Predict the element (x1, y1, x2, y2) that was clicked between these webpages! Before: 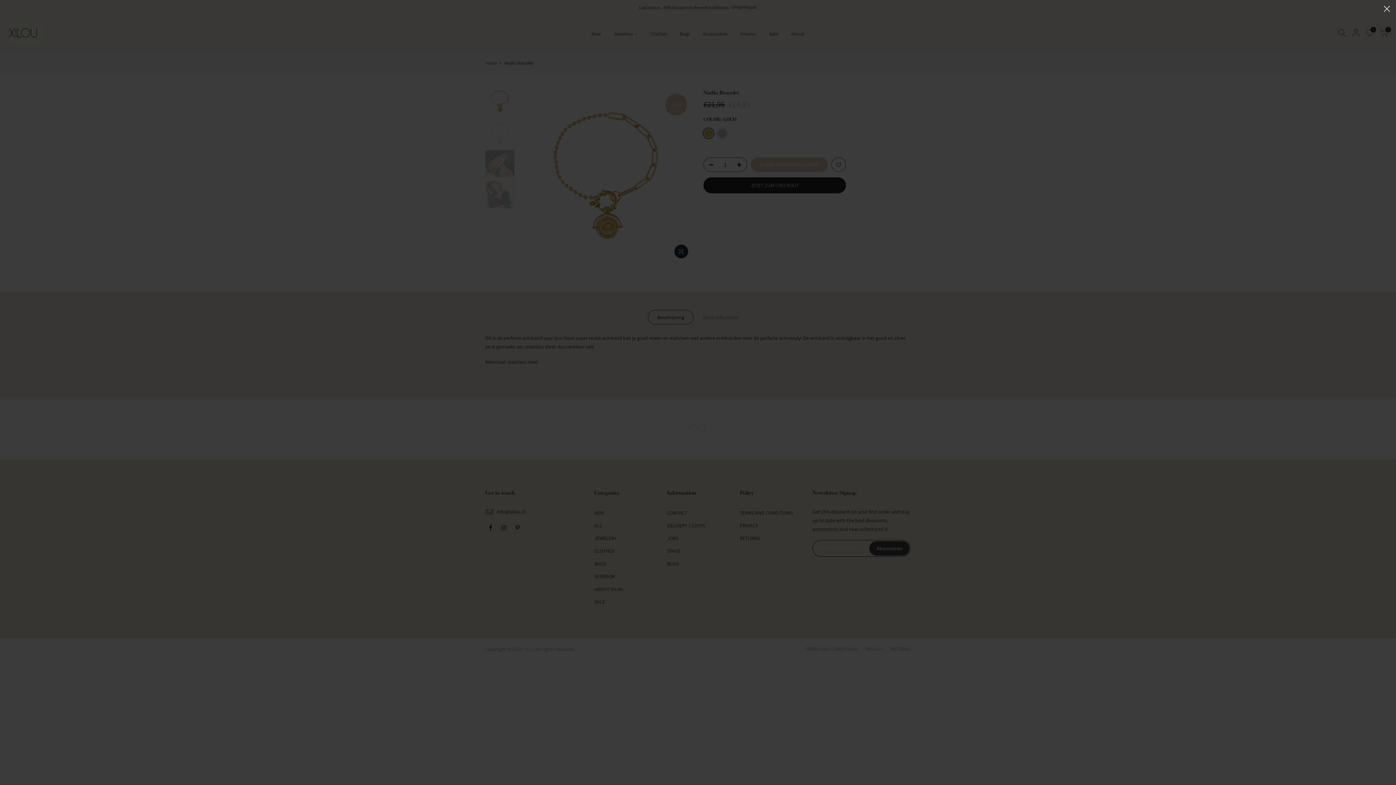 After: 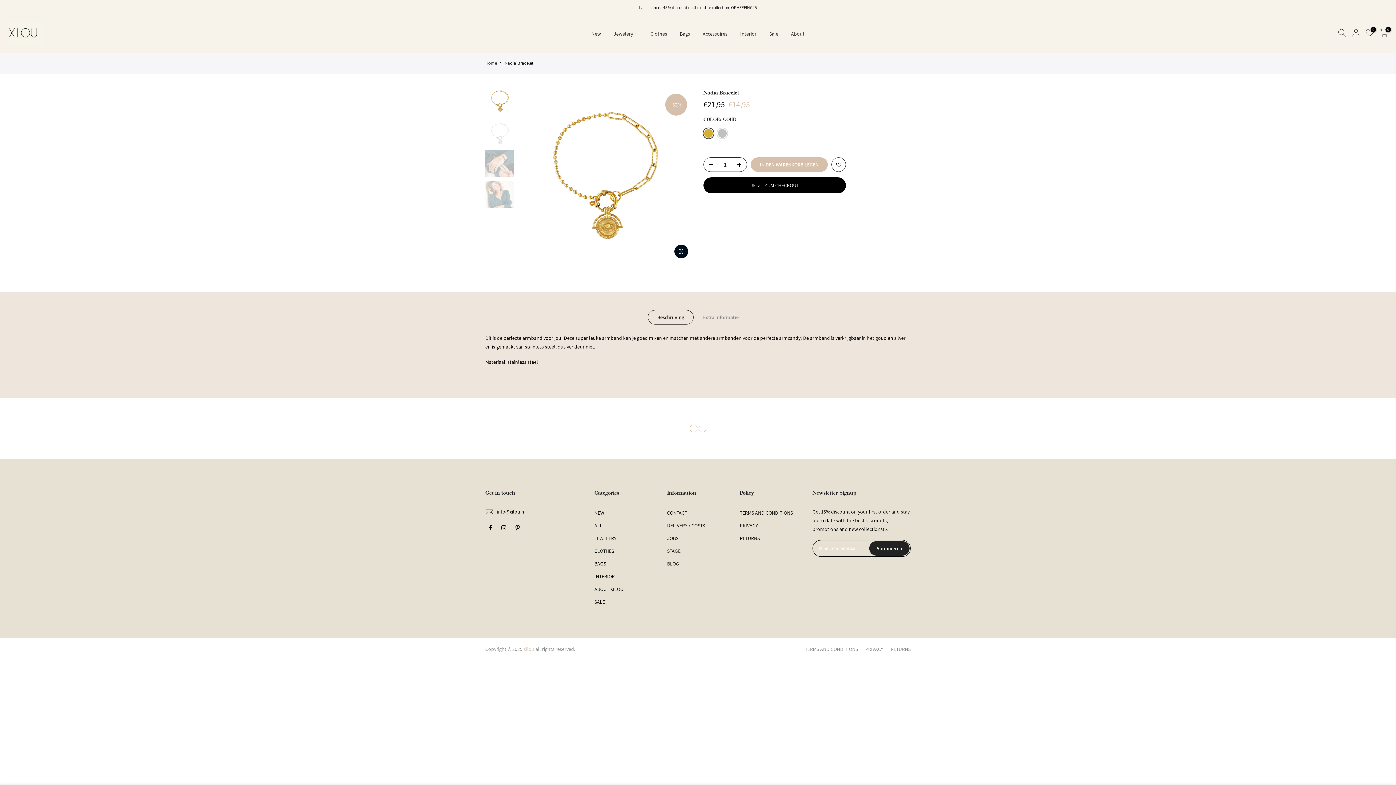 Action: label: × bbox: (1378, 0, 1396, 18)